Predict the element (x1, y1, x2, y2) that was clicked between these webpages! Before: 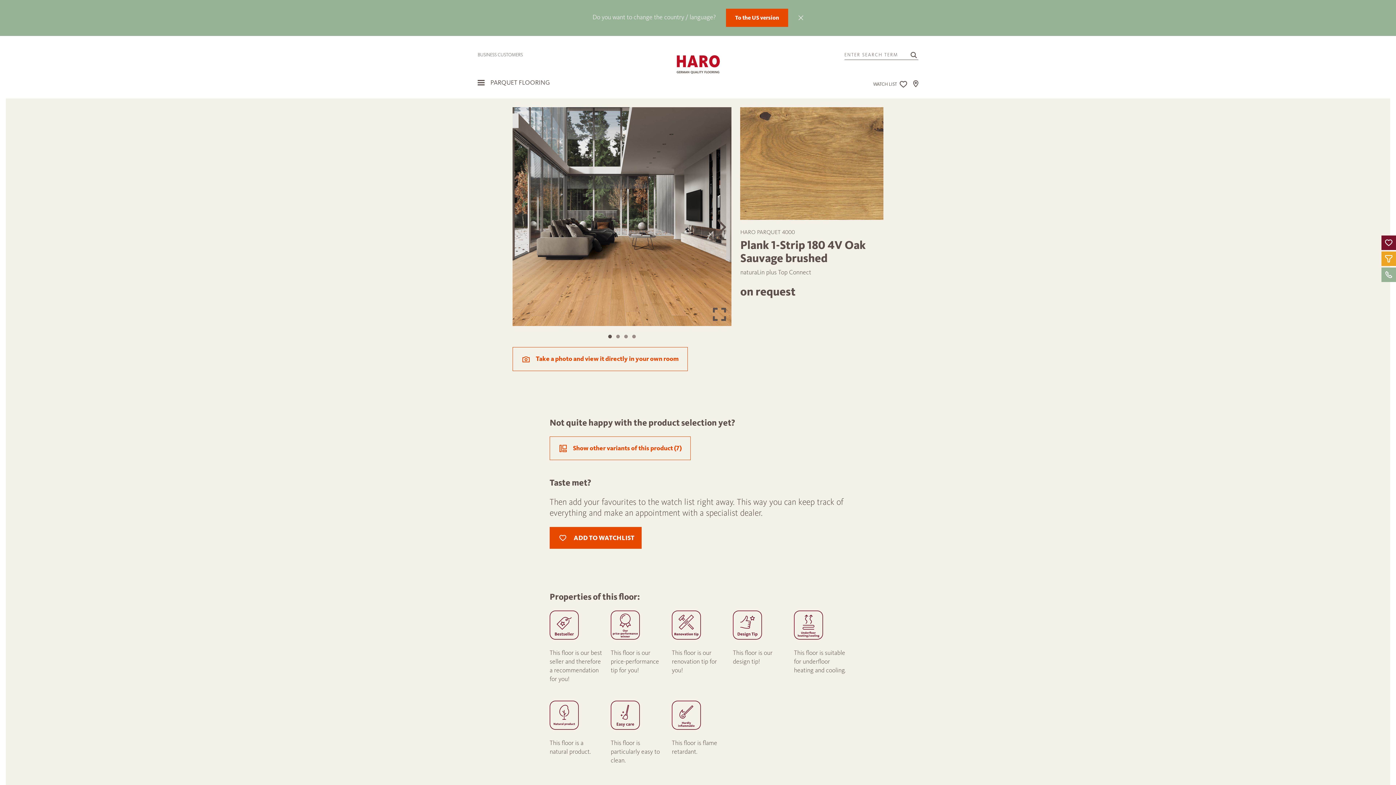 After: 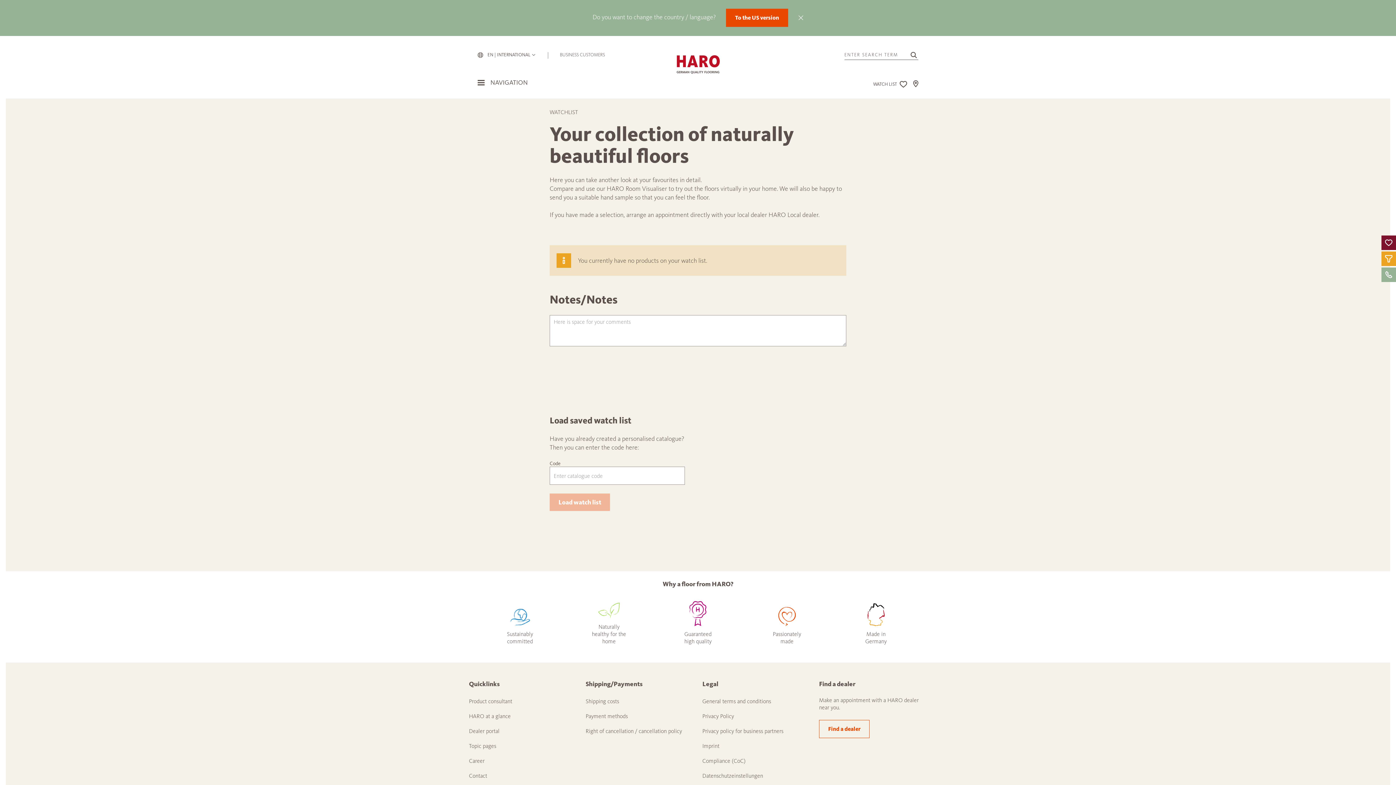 Action: label: WATCH LIST
0 bbox: (871, 79, 913, 88)